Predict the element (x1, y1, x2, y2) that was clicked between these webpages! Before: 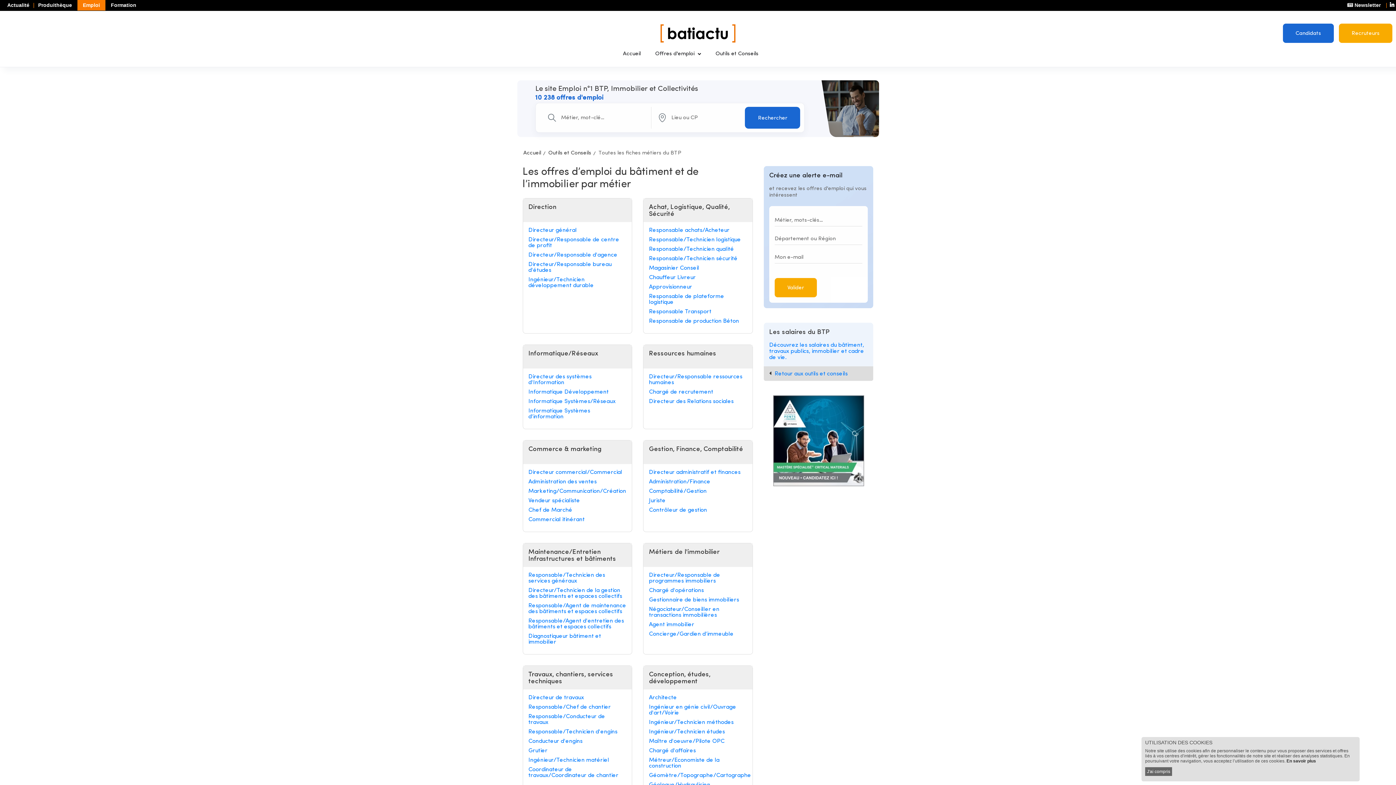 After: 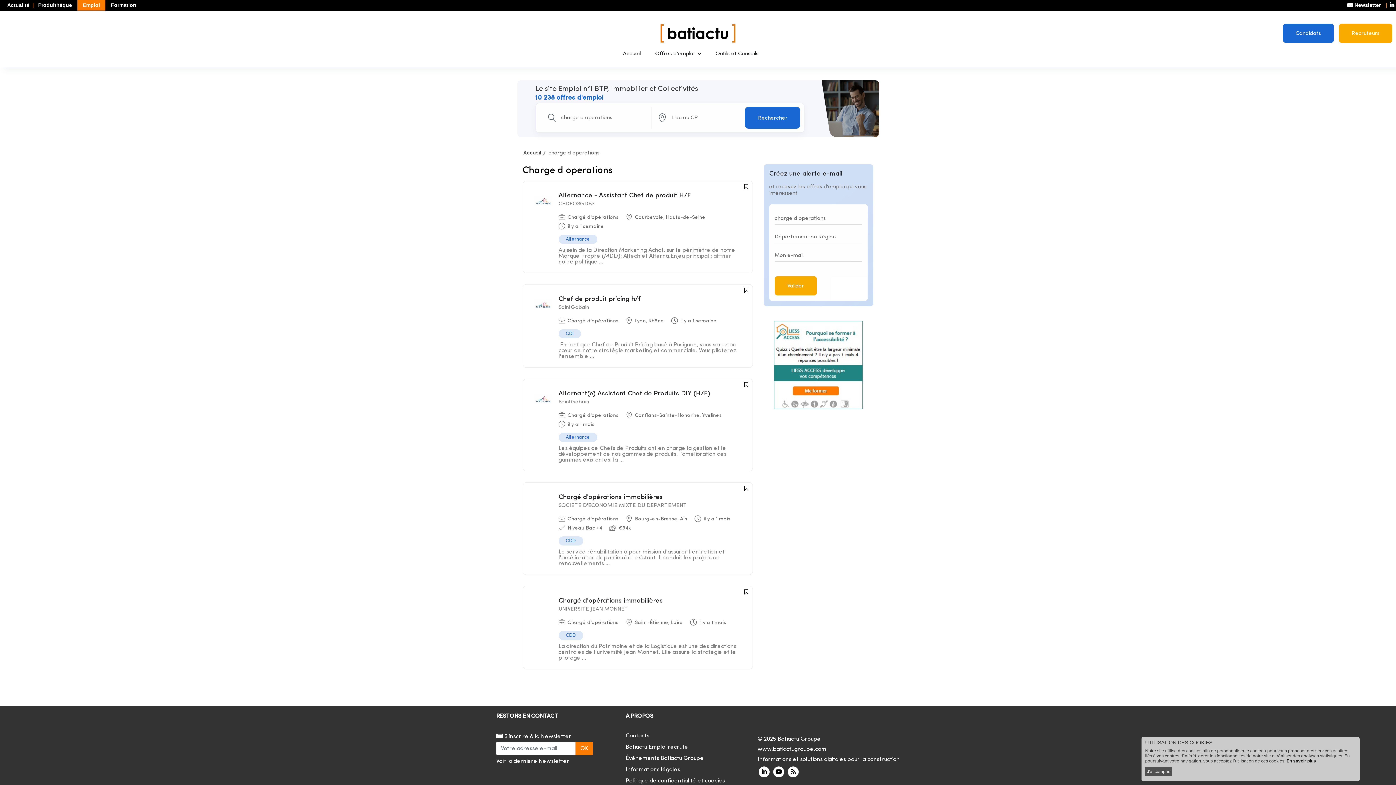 Action: label: Chargé d'opérations bbox: (649, 588, 747, 593)